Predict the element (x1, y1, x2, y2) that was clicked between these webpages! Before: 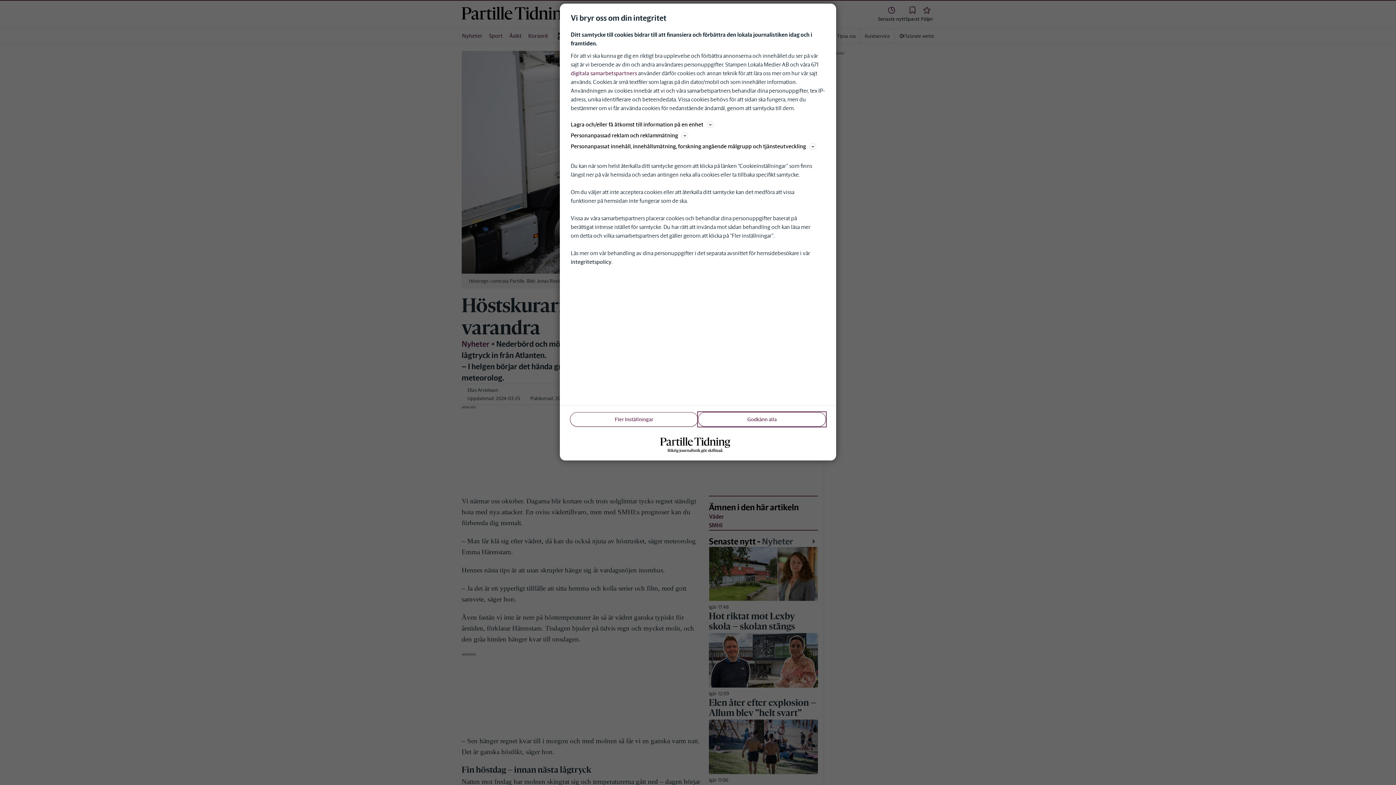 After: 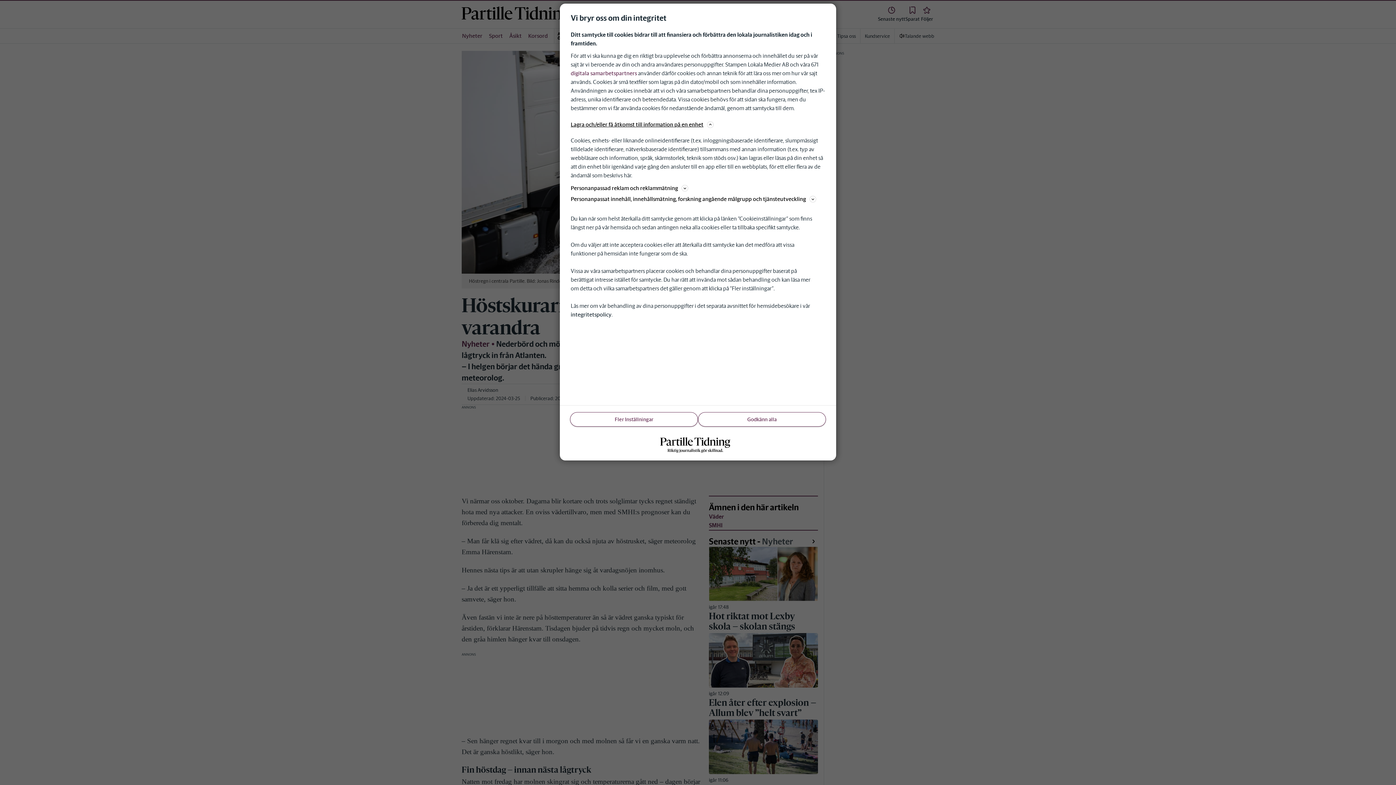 Action: label: Lagra och/eller få åtkomst till information på en enhet bbox: (570, 120, 825, 129)